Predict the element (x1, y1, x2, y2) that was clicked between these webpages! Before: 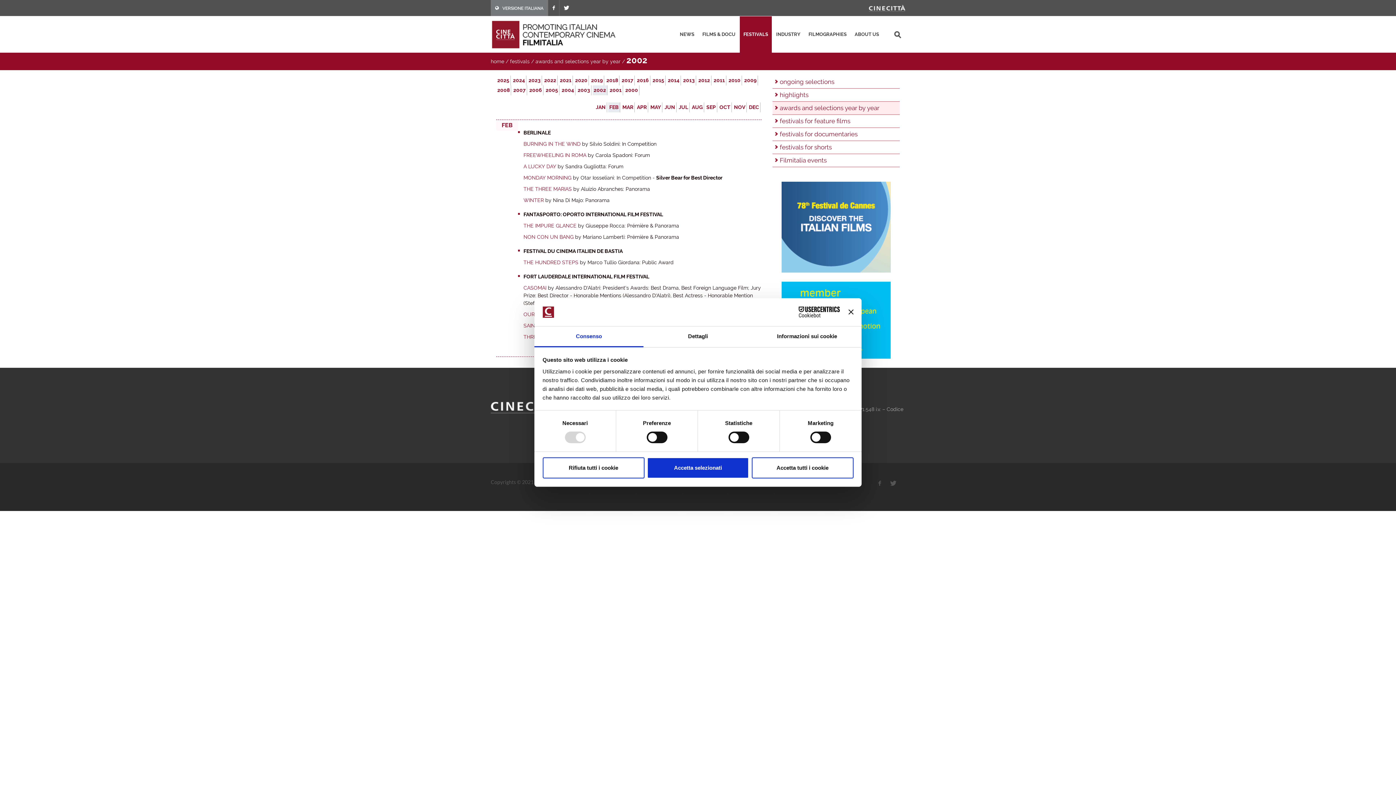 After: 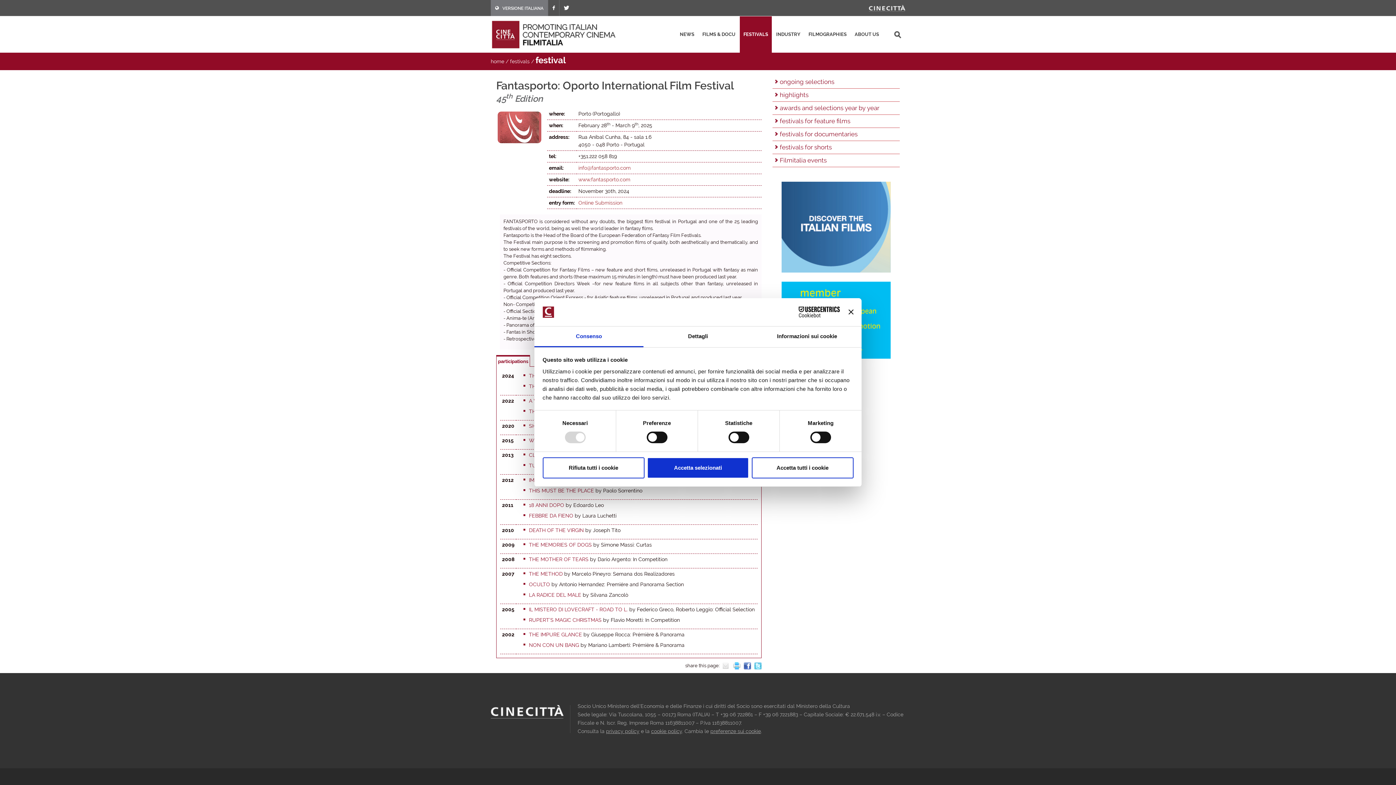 Action: label: FANTASPORTO: OPORTO INTERNATIONAL FILM FESTIVAL bbox: (523, 211, 663, 217)